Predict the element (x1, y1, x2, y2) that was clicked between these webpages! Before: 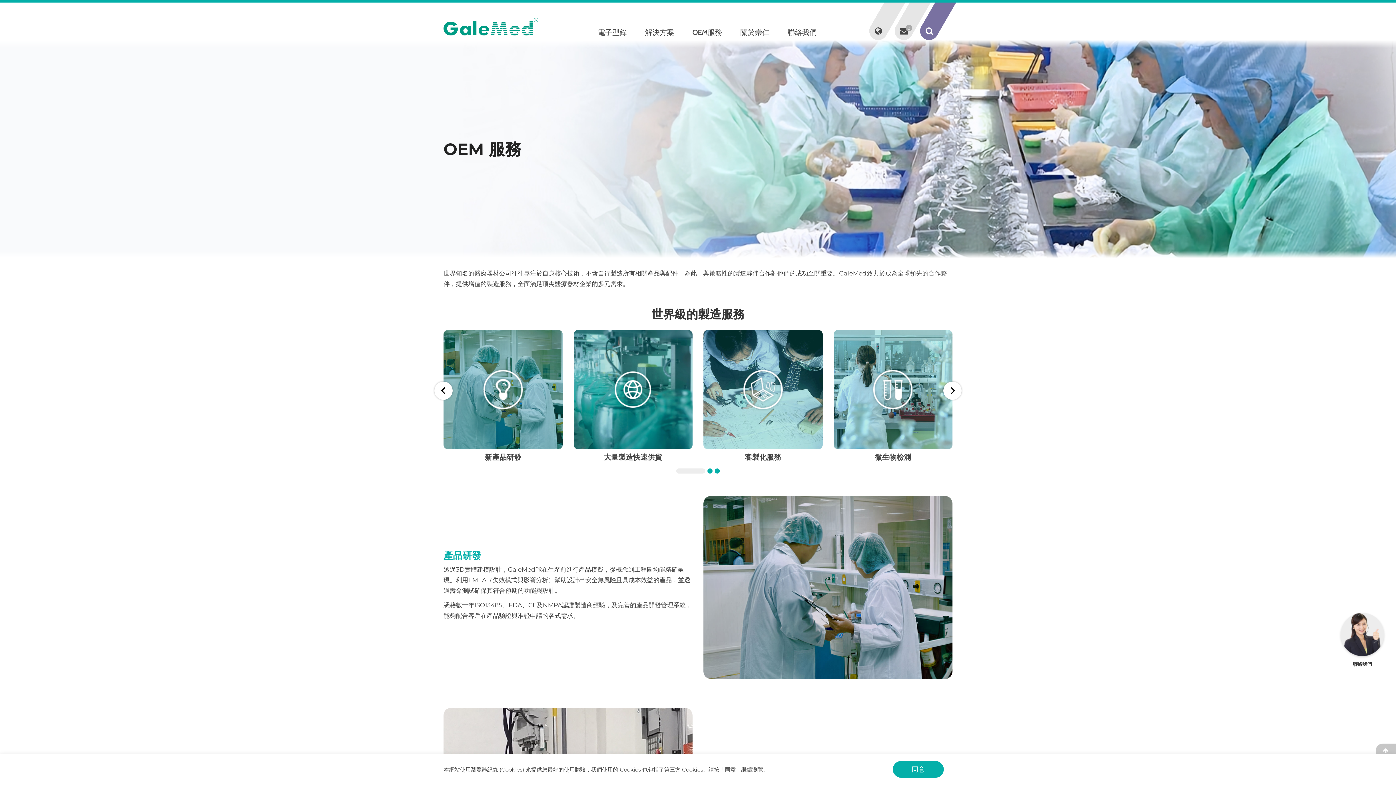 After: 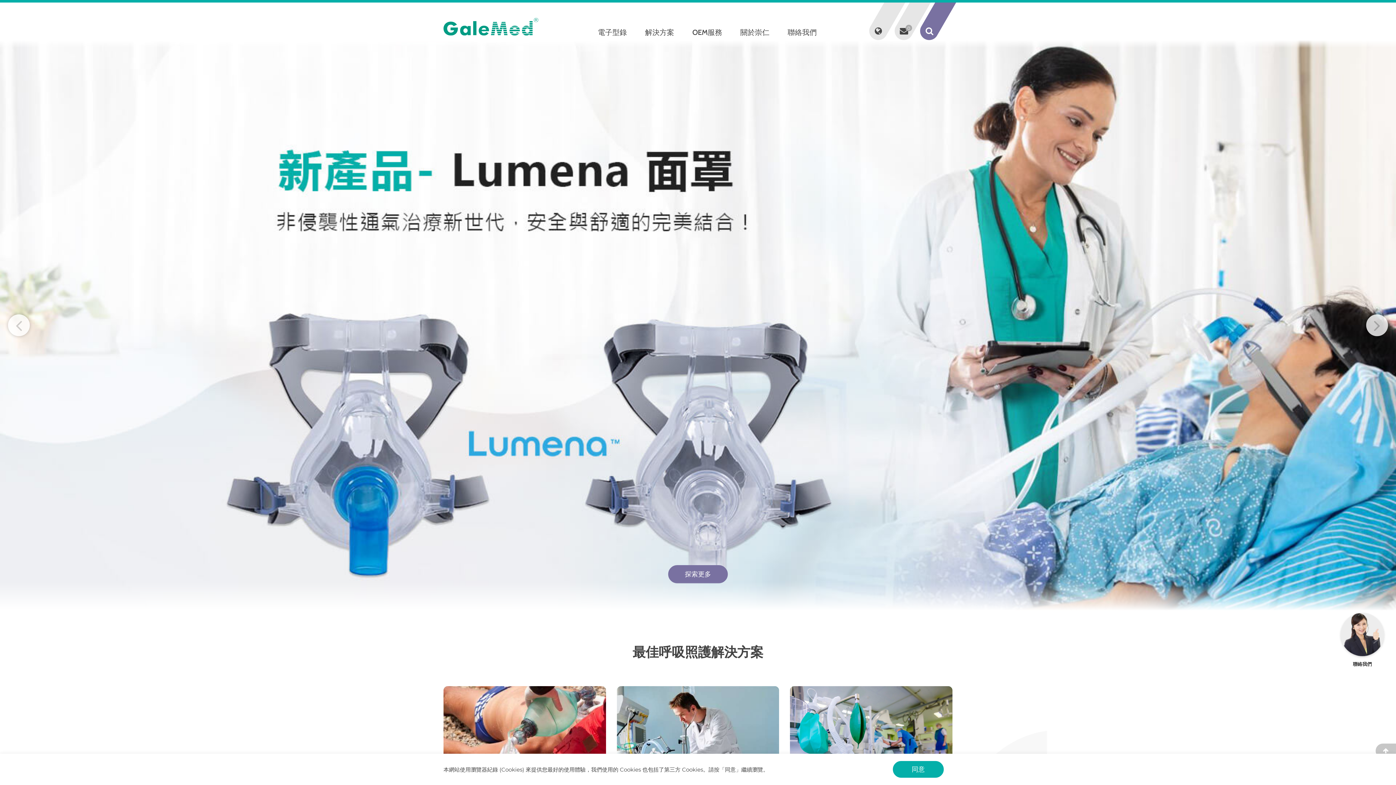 Action: bbox: (443, 2, 538, 40)